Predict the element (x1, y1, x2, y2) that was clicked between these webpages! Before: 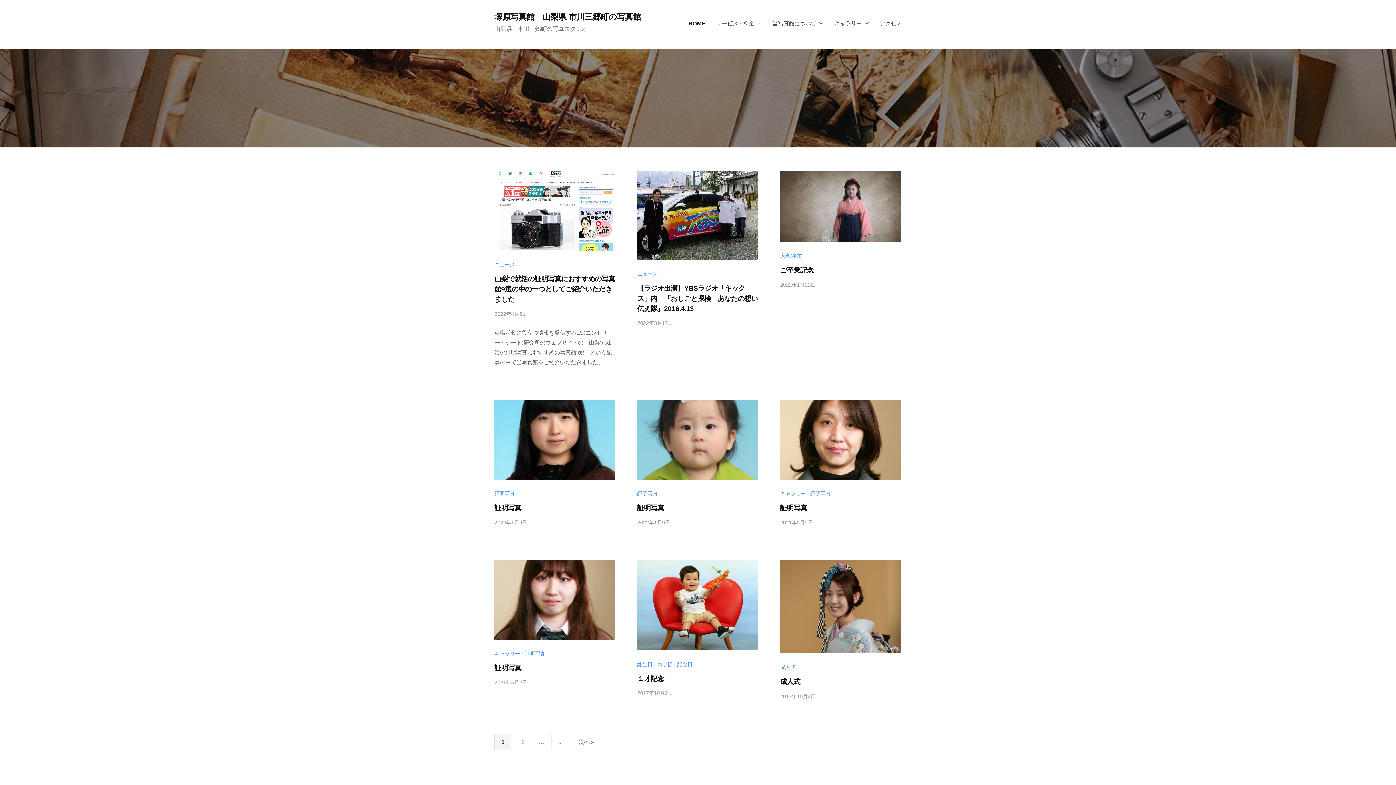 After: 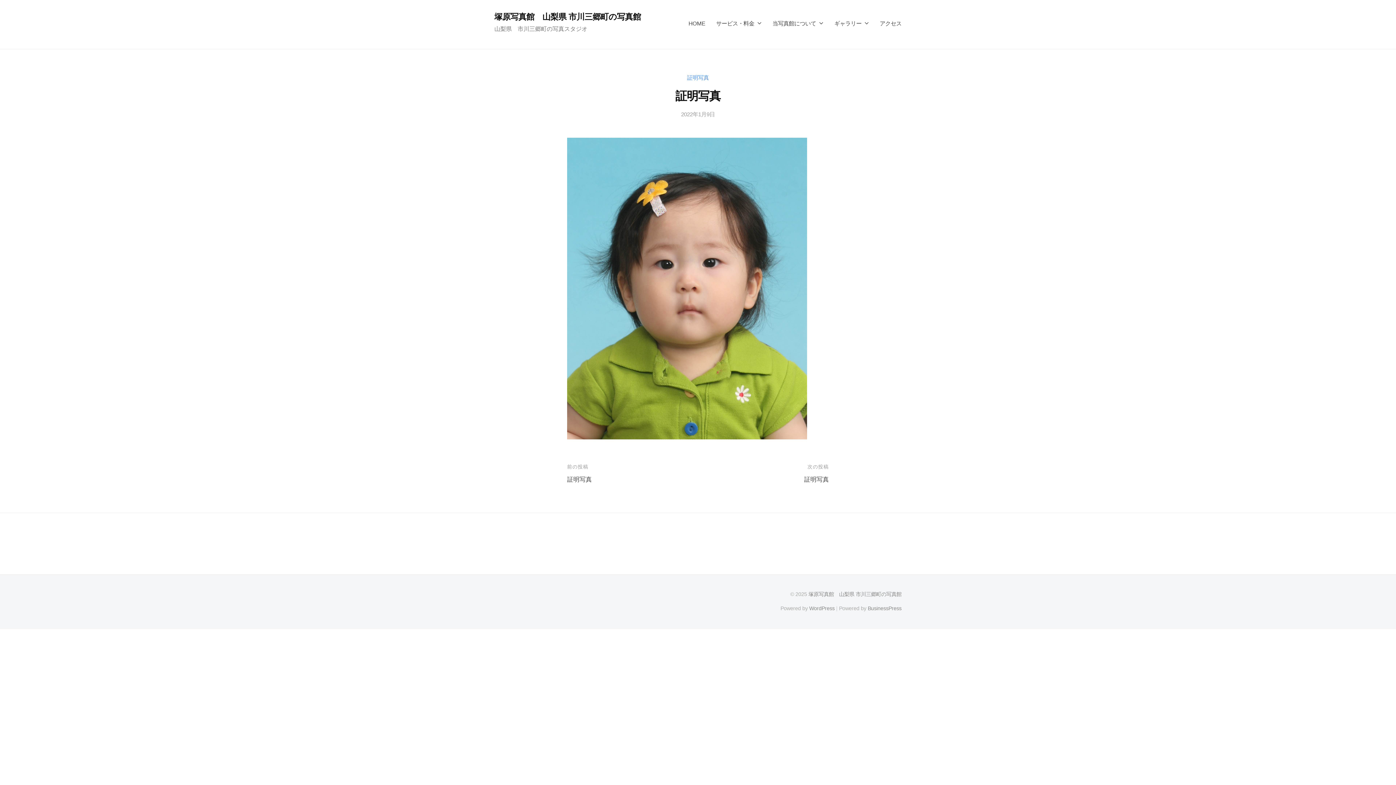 Action: label: 2022年1月9日 bbox: (637, 519, 670, 525)